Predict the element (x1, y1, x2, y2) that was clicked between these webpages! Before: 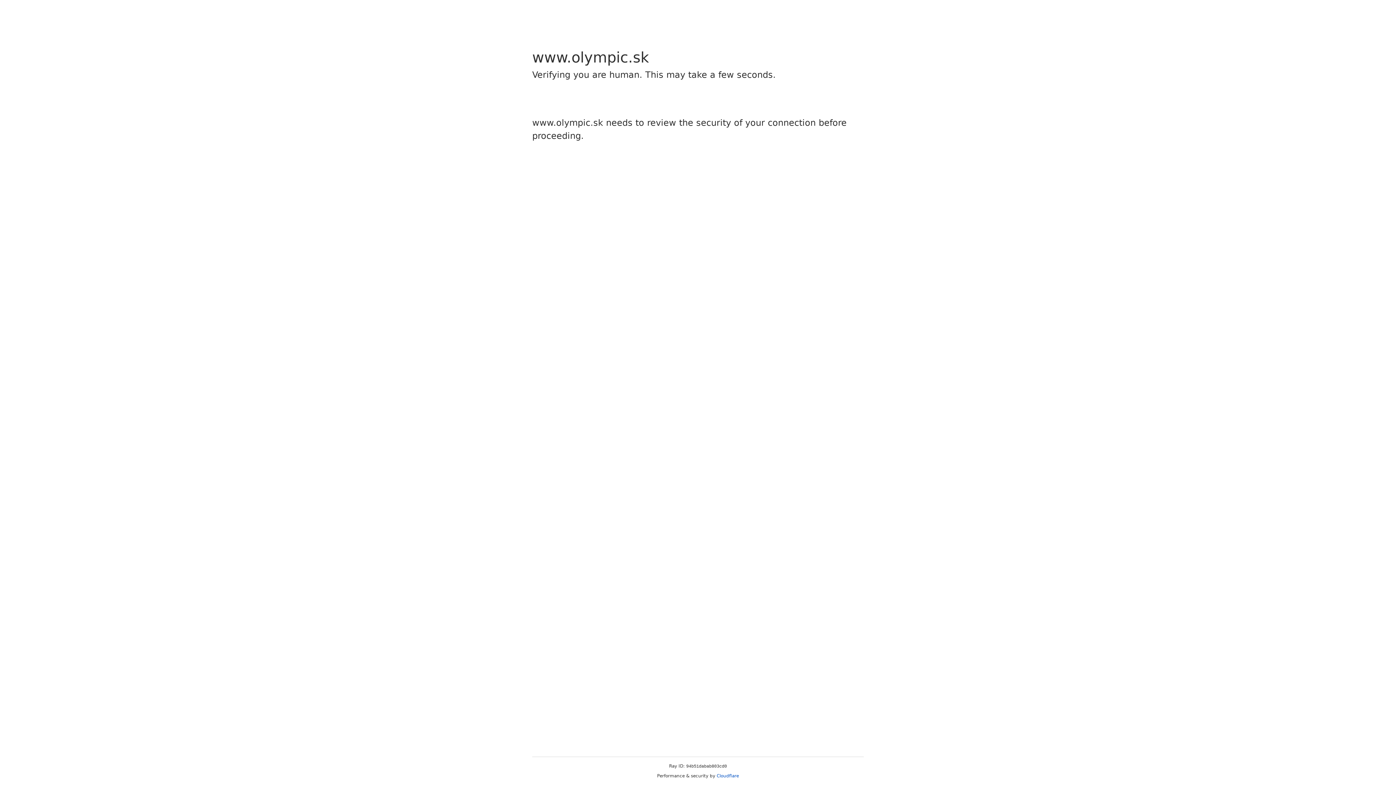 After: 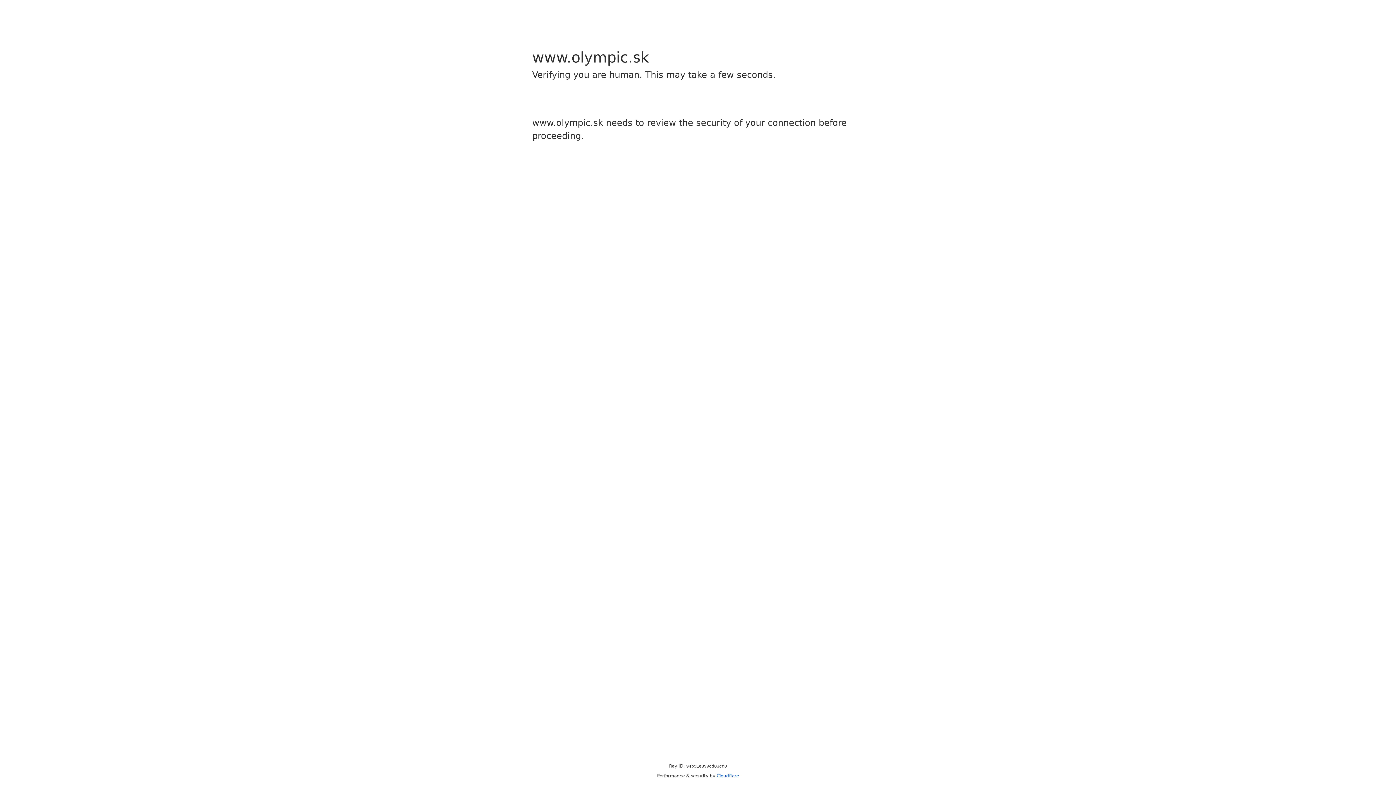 Action: bbox: (716, 773, 739, 778) label: Cloudflare